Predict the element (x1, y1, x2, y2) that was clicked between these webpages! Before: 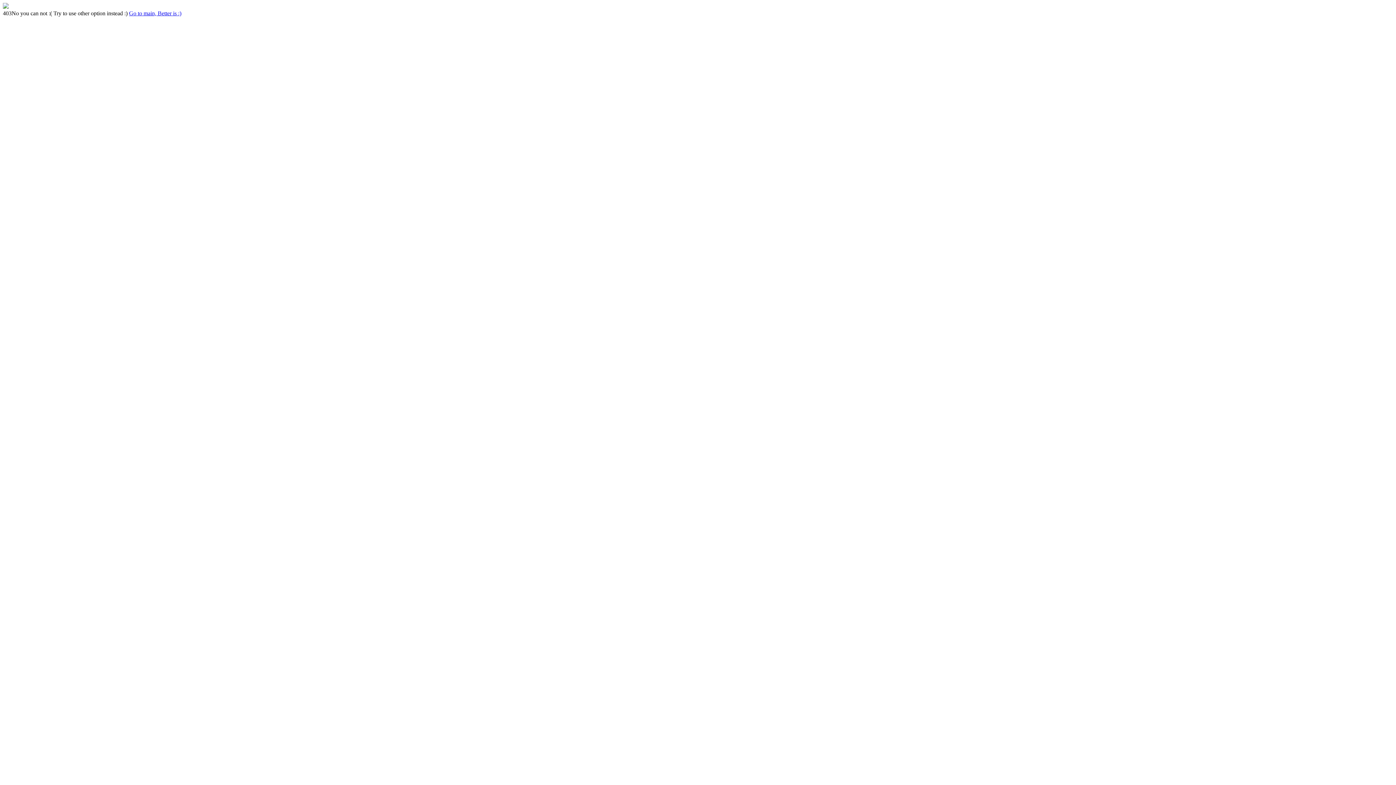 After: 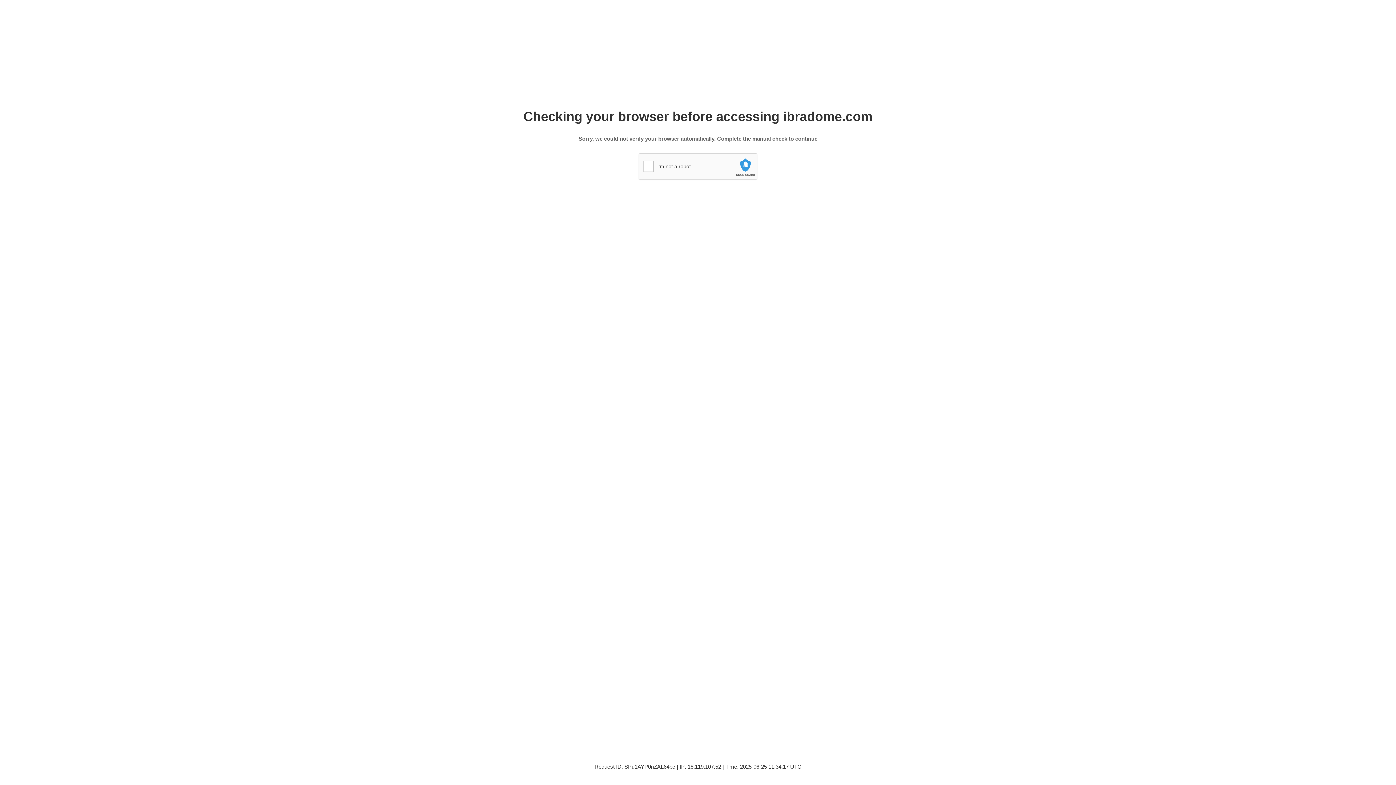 Action: label: Go to main, Better is :) bbox: (129, 10, 181, 16)